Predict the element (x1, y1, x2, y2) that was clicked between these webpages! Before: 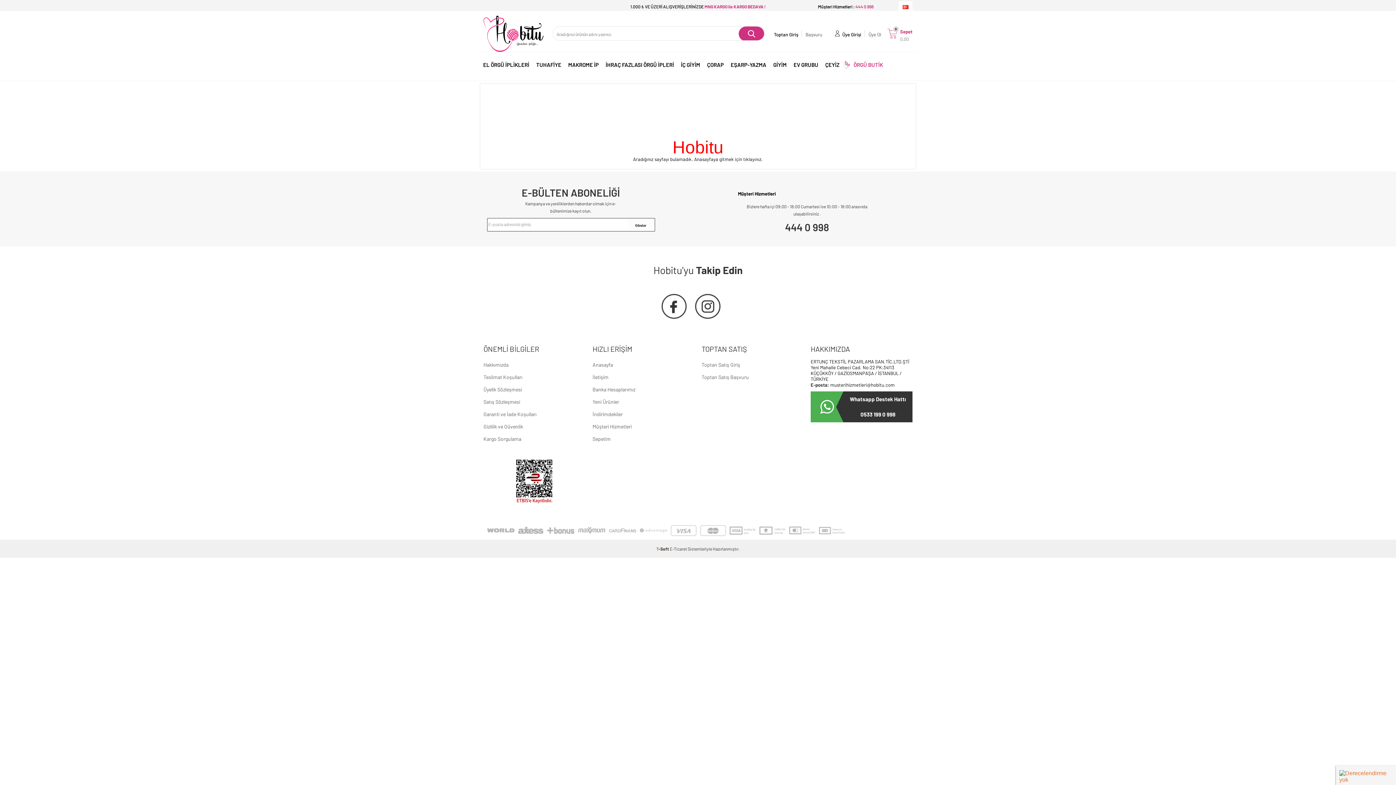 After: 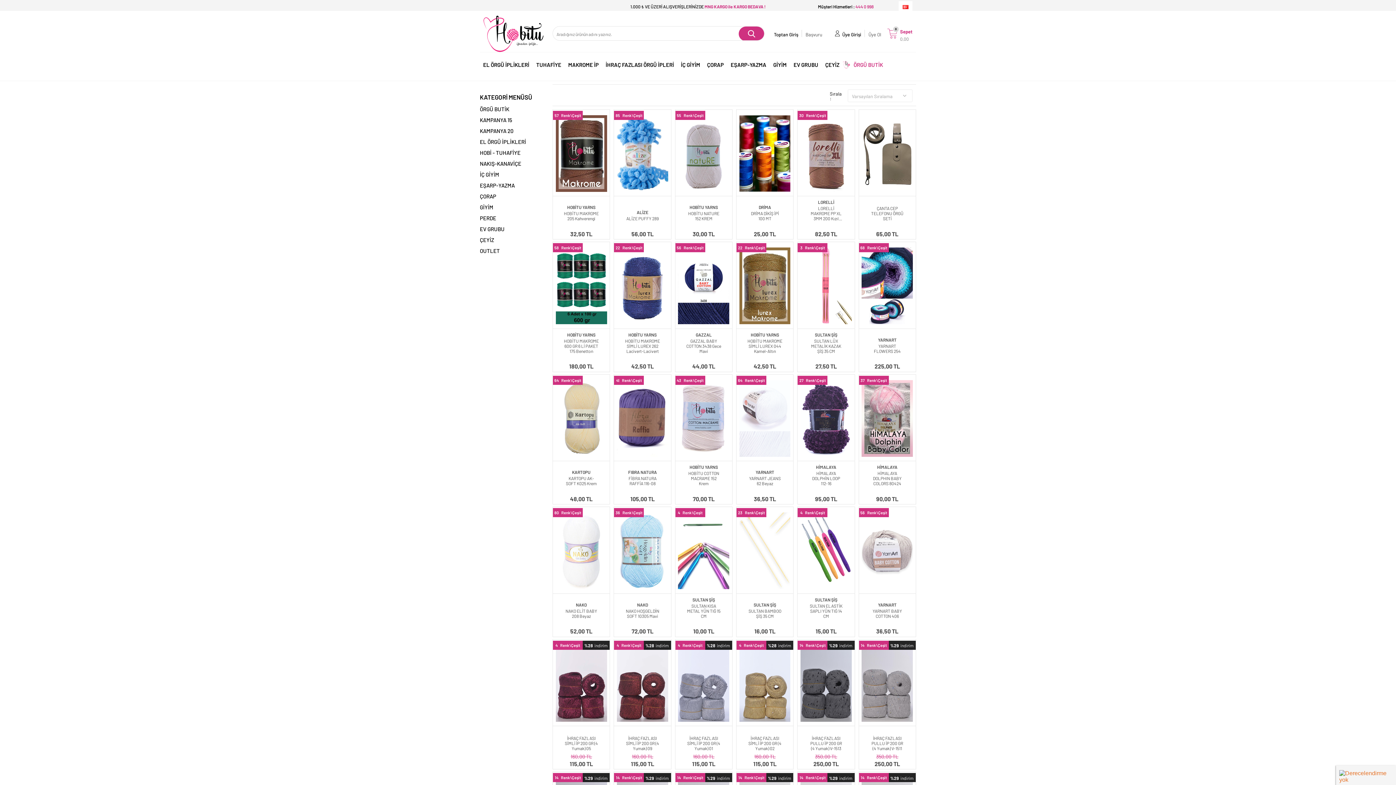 Action: label: İndirimdekiler bbox: (592, 408, 694, 420)